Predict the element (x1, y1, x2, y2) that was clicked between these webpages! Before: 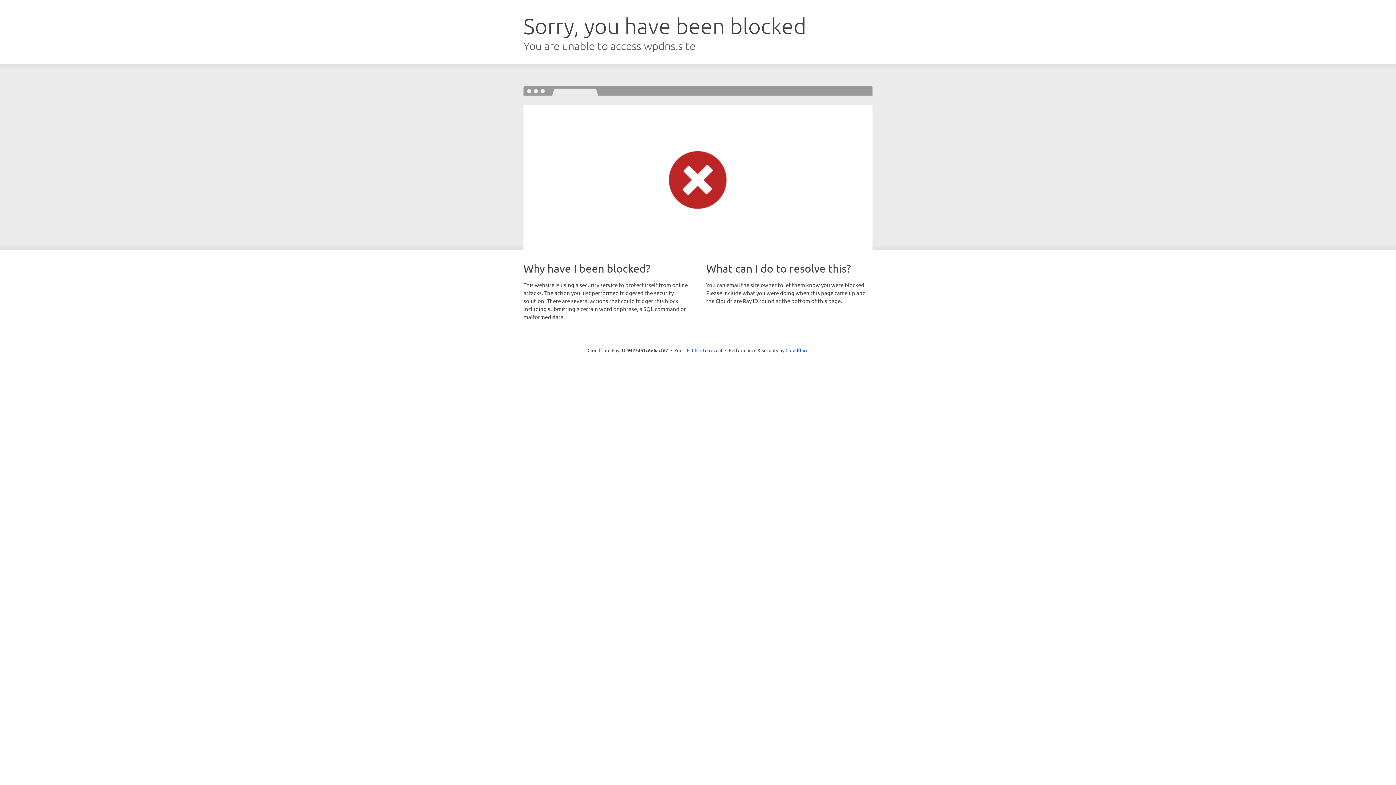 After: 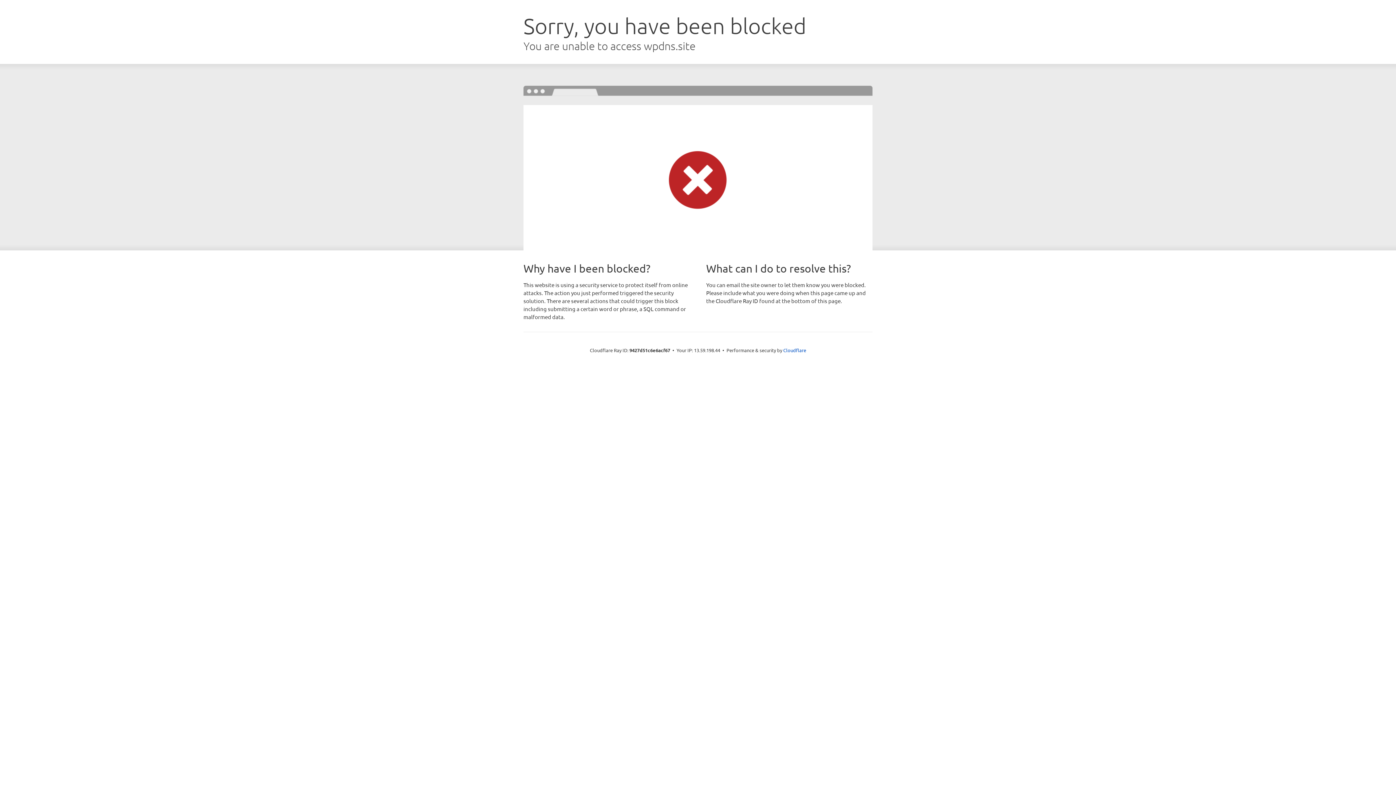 Action: label: Click to reveal bbox: (692, 346, 722, 353)